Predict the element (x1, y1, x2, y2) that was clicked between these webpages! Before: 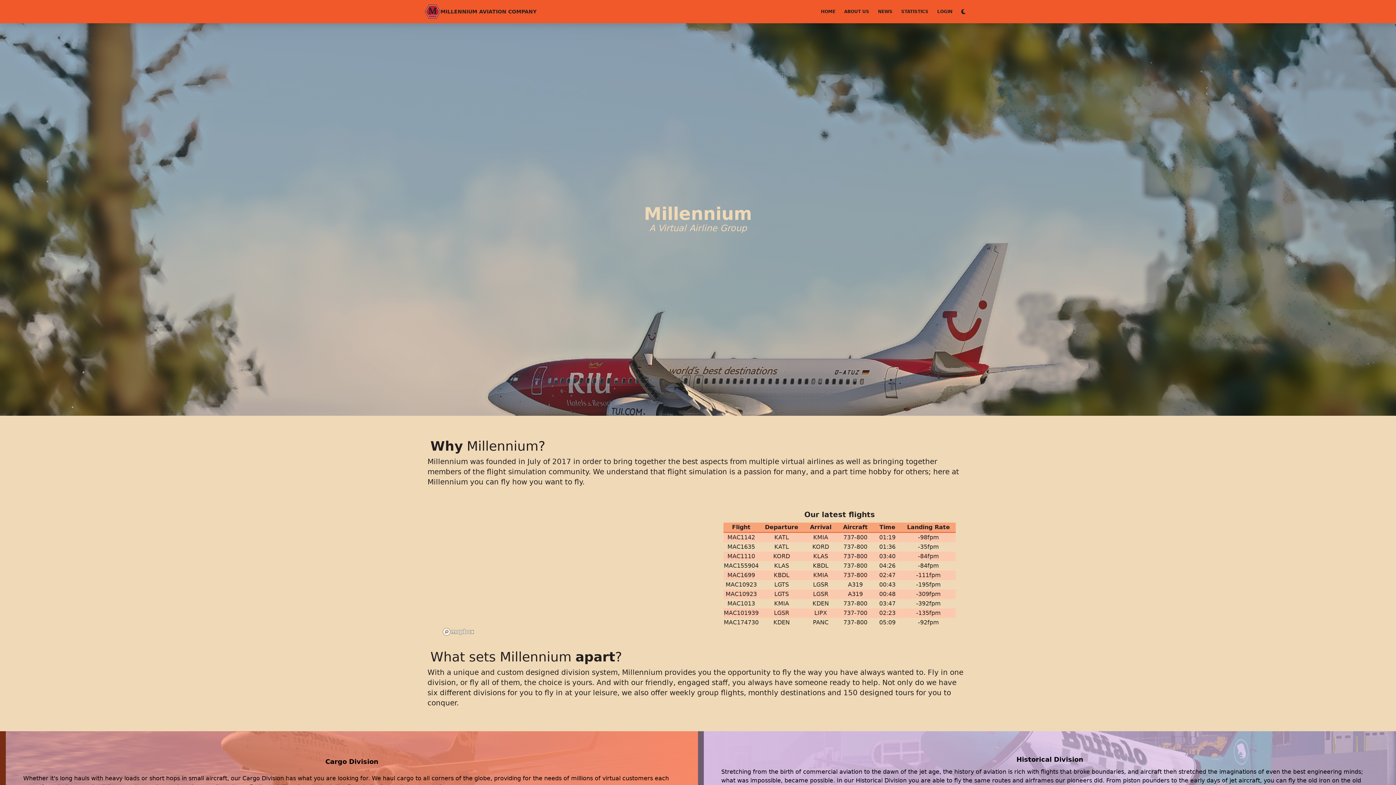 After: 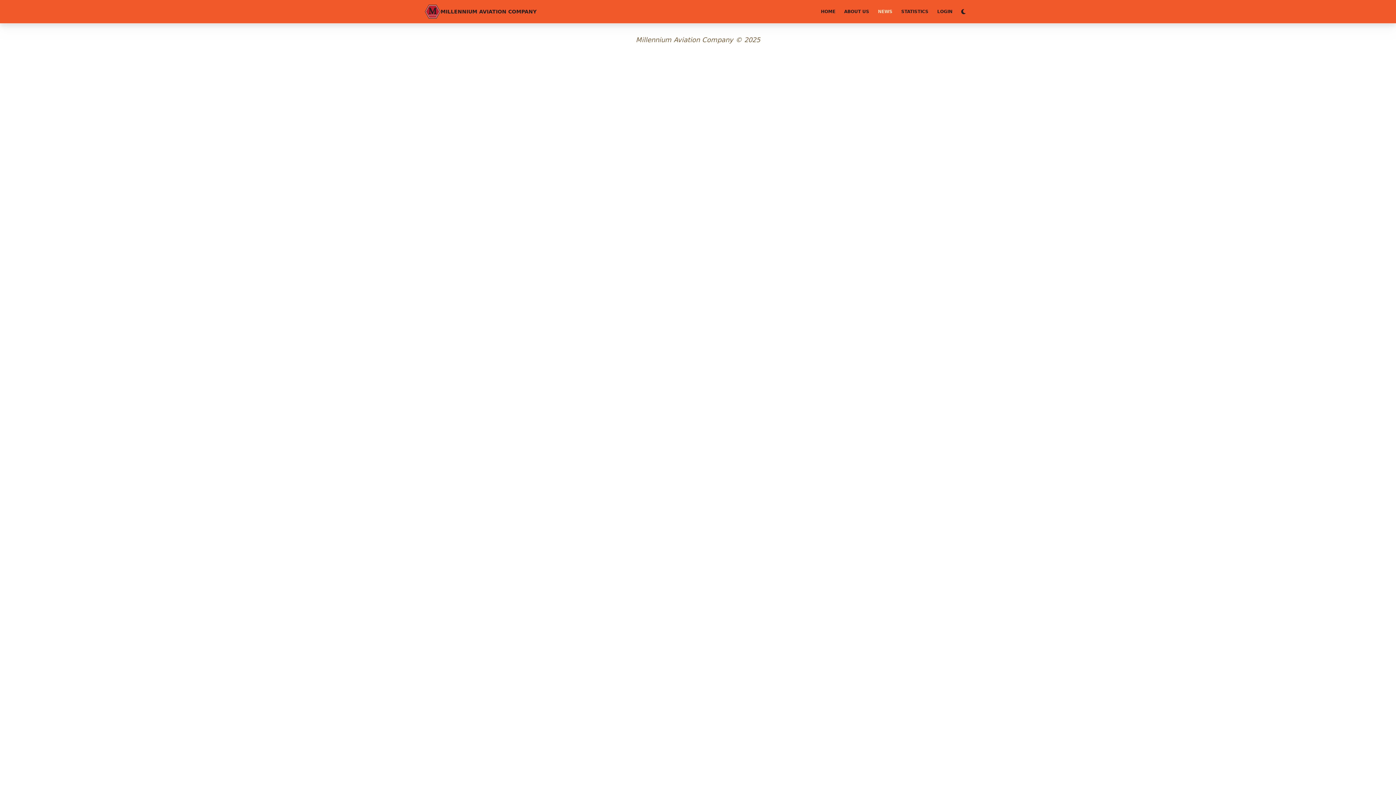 Action: bbox: (873, 5, 897, 17) label: NEWS